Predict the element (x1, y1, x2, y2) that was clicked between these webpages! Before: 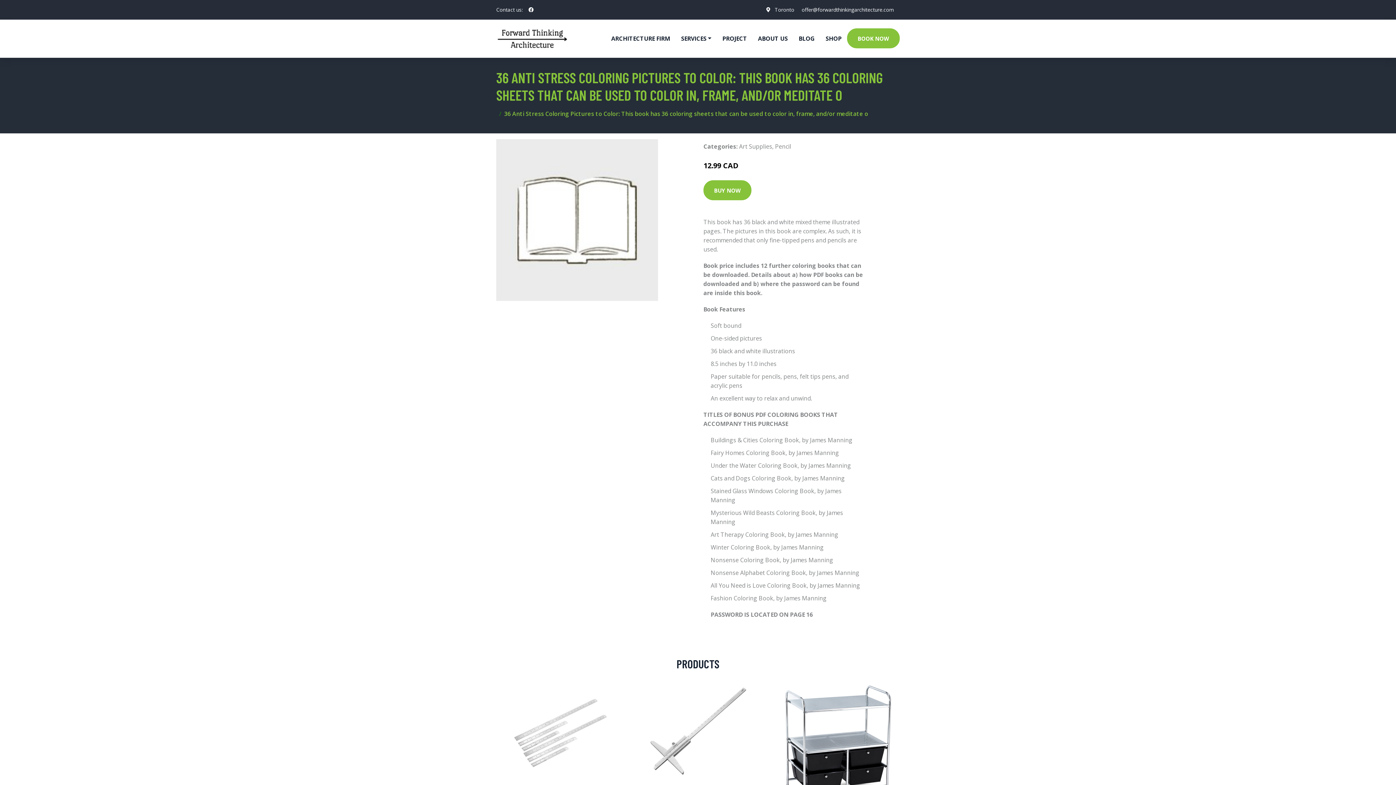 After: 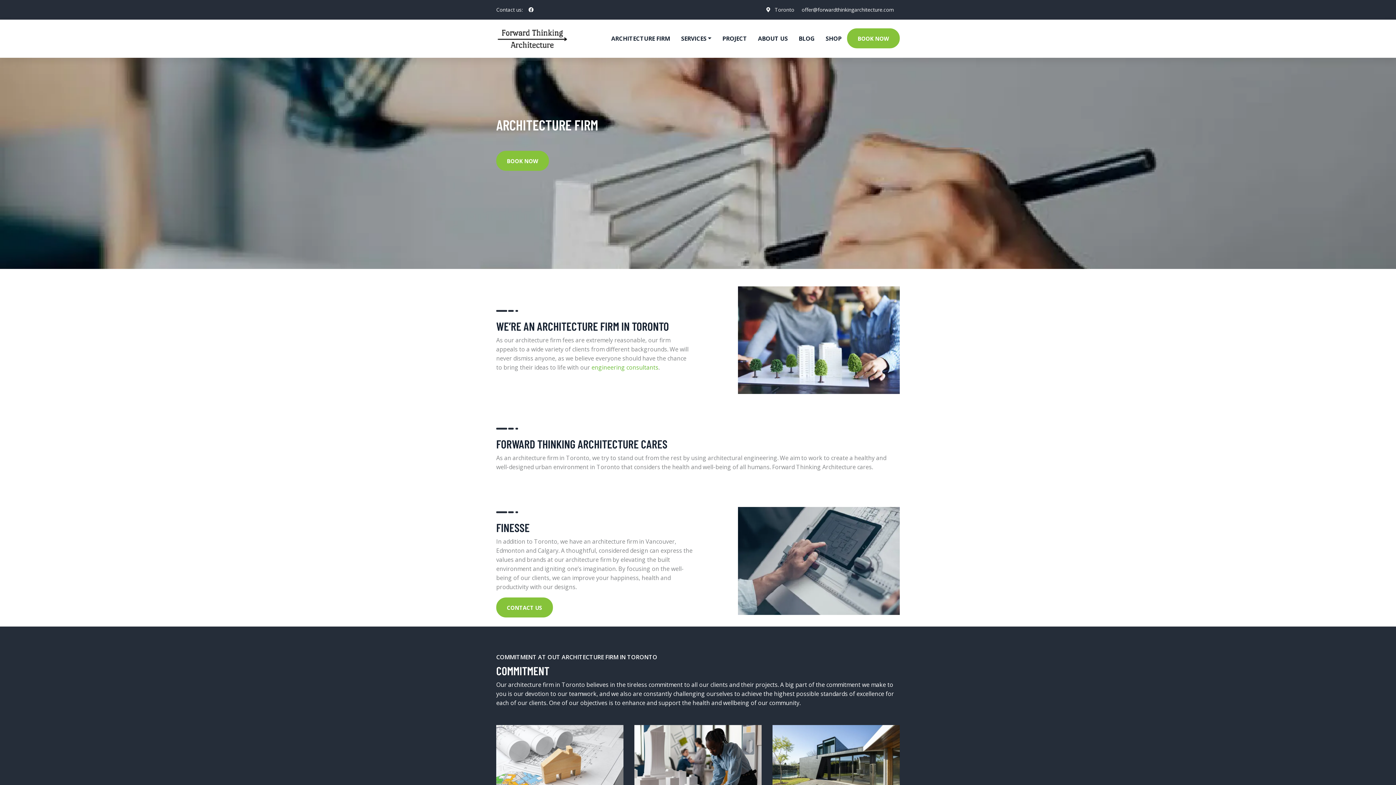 Action: label: ARCHITECTURE FIRM bbox: (605, 19, 675, 57)